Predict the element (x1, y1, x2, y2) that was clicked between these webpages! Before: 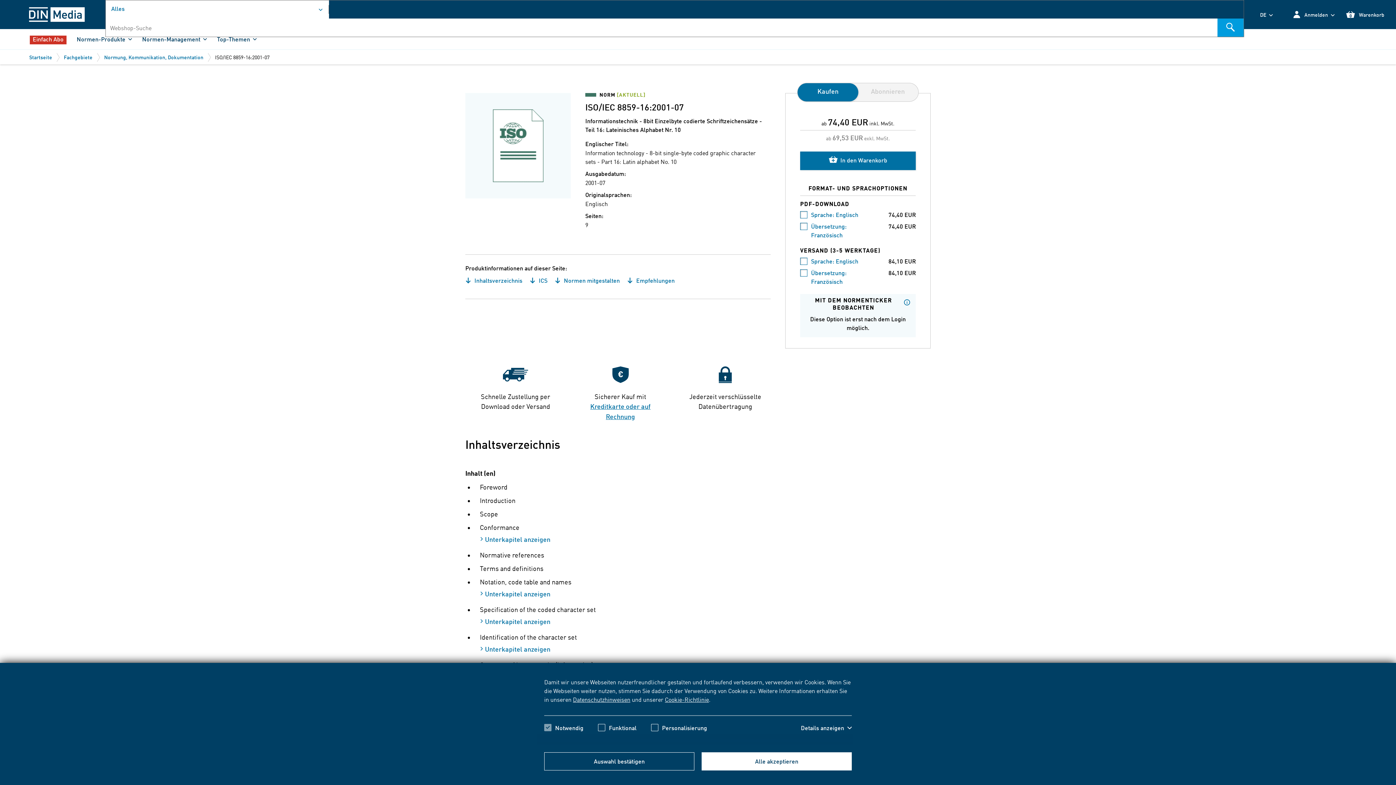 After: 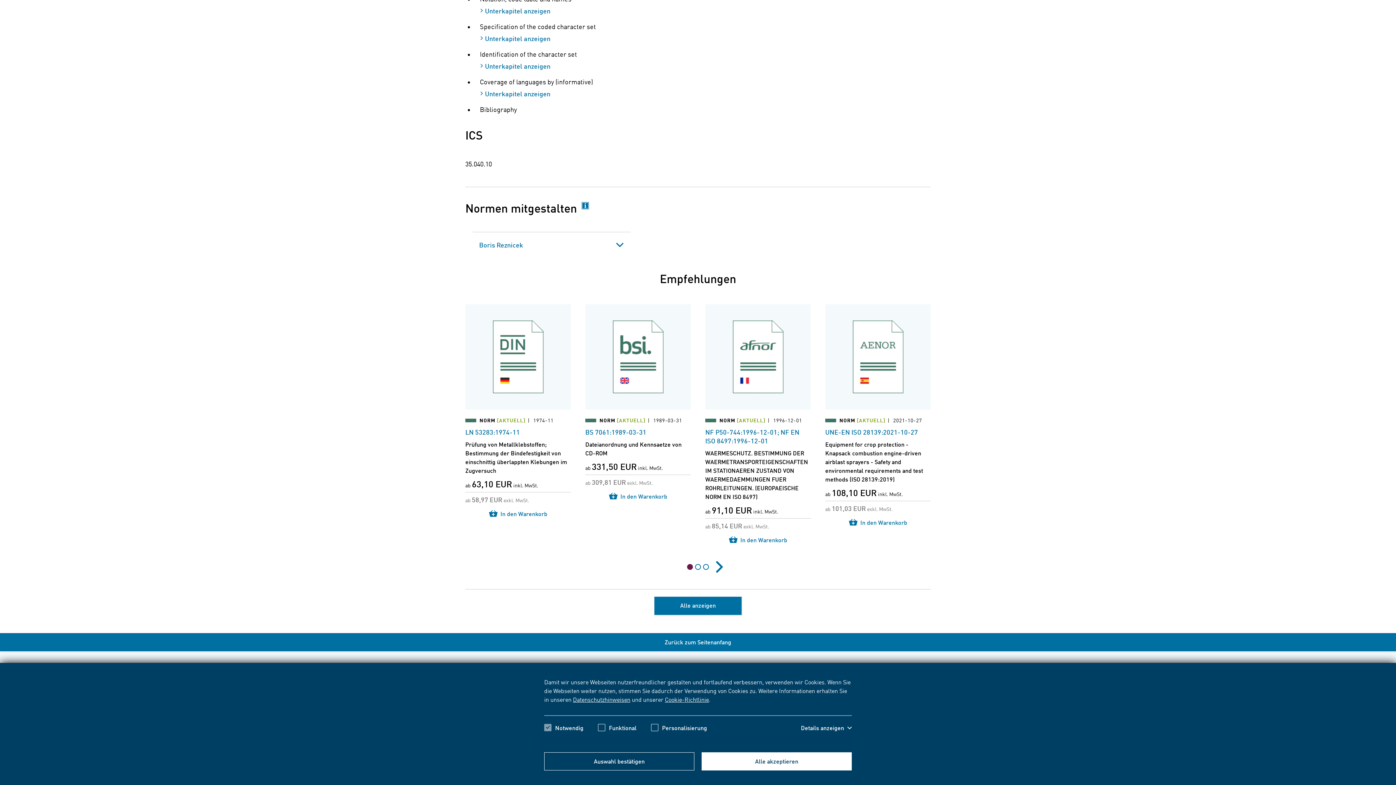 Action: label:  Normen mitgestalten bbox: (554, 276, 620, 285)